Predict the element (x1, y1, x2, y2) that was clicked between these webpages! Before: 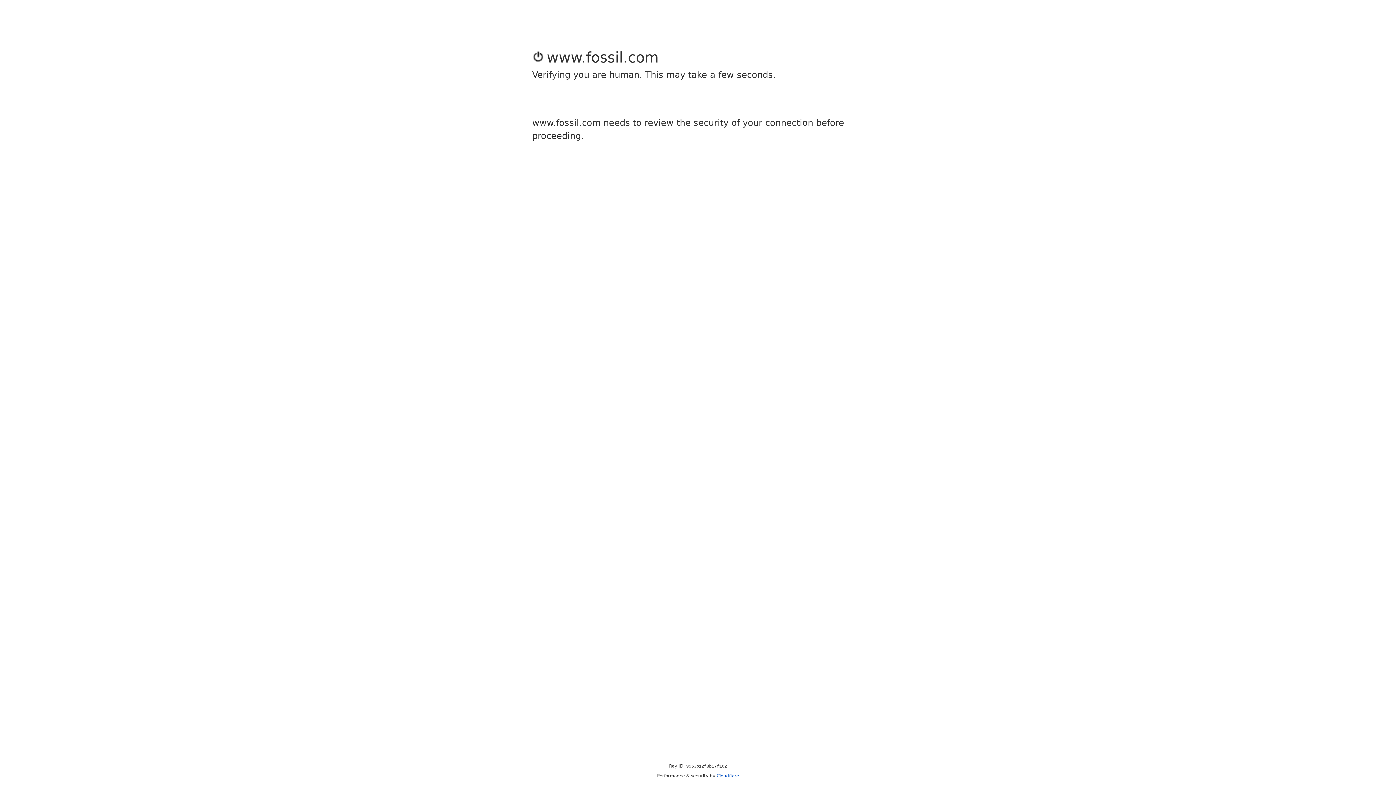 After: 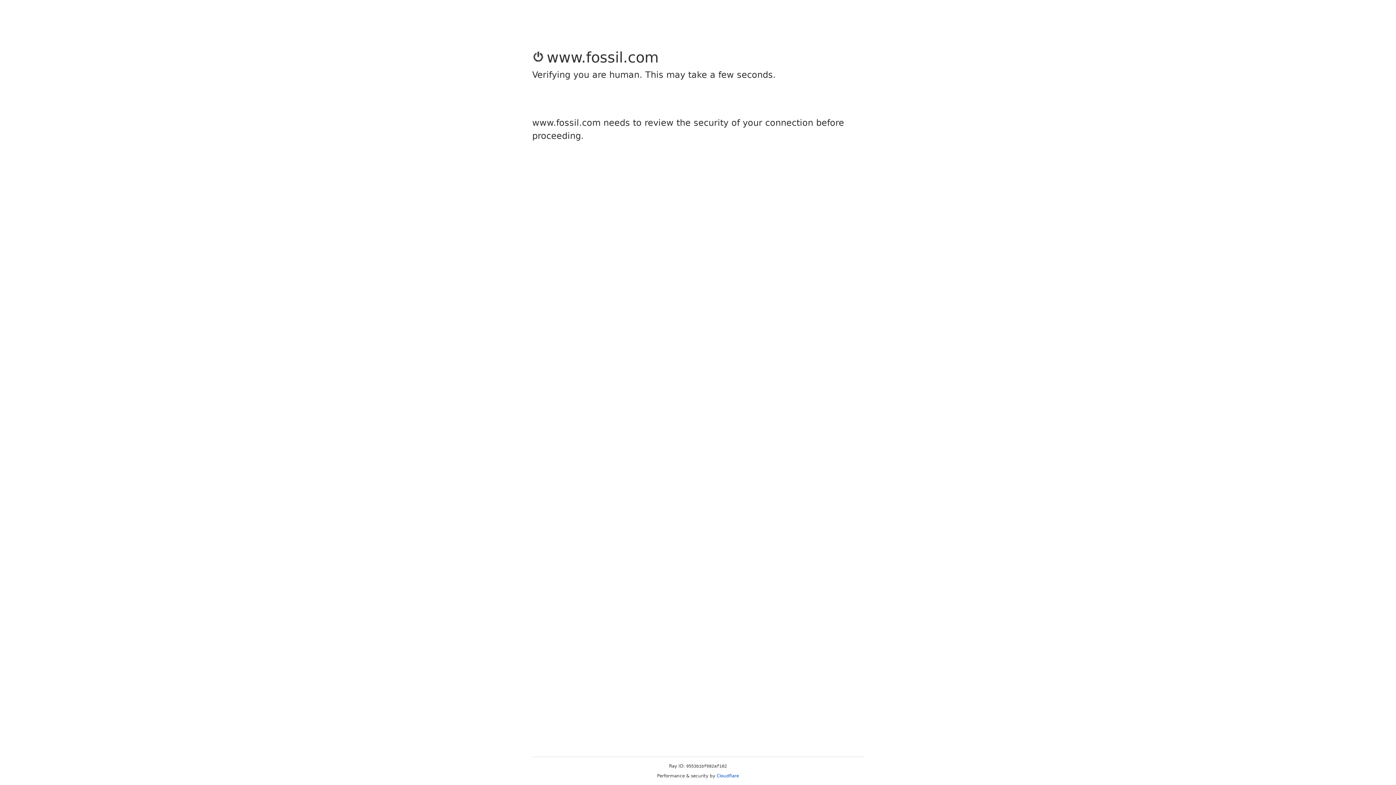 Action: bbox: (716, 773, 739, 778) label: Cloudflare